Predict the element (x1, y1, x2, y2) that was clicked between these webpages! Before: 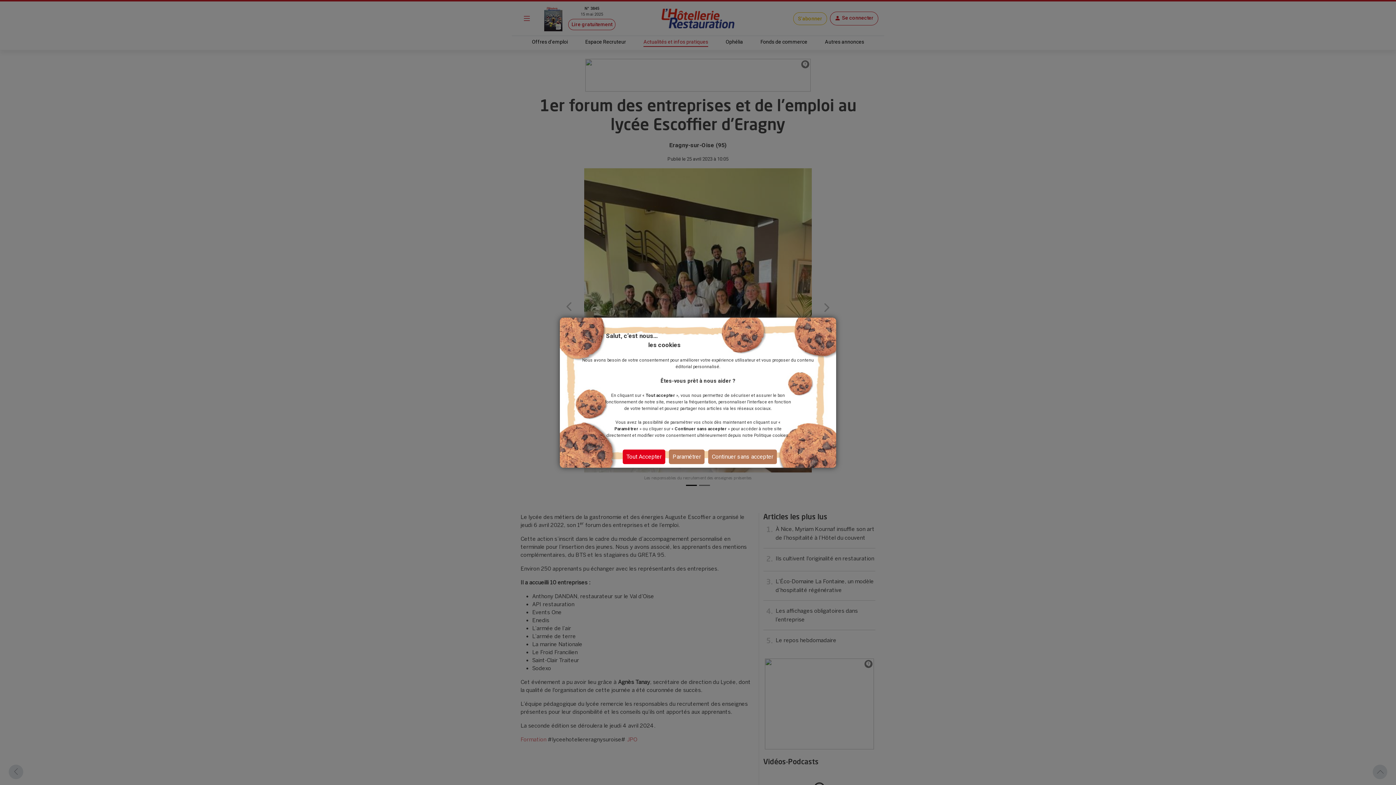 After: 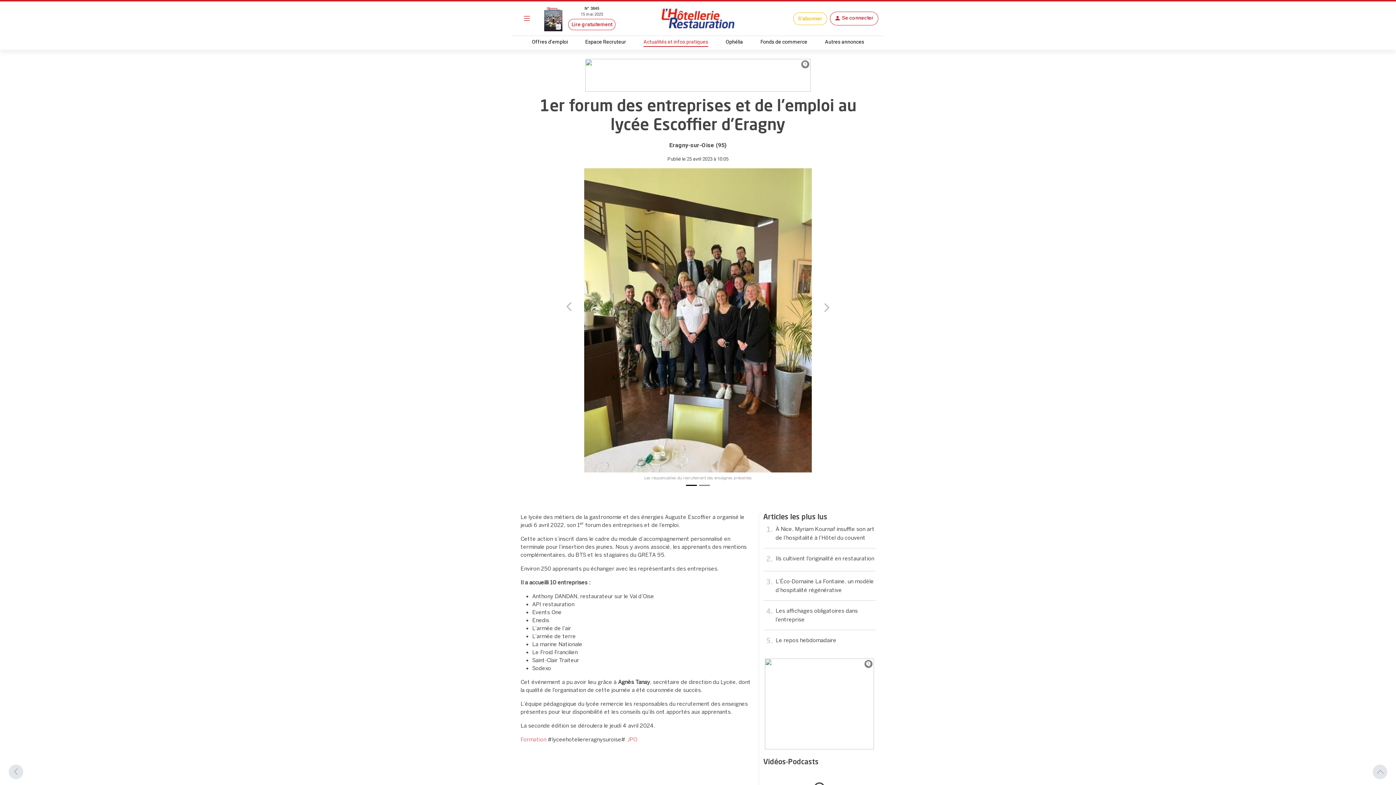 Action: label: Continuer sans accepter bbox: (708, 449, 777, 464)